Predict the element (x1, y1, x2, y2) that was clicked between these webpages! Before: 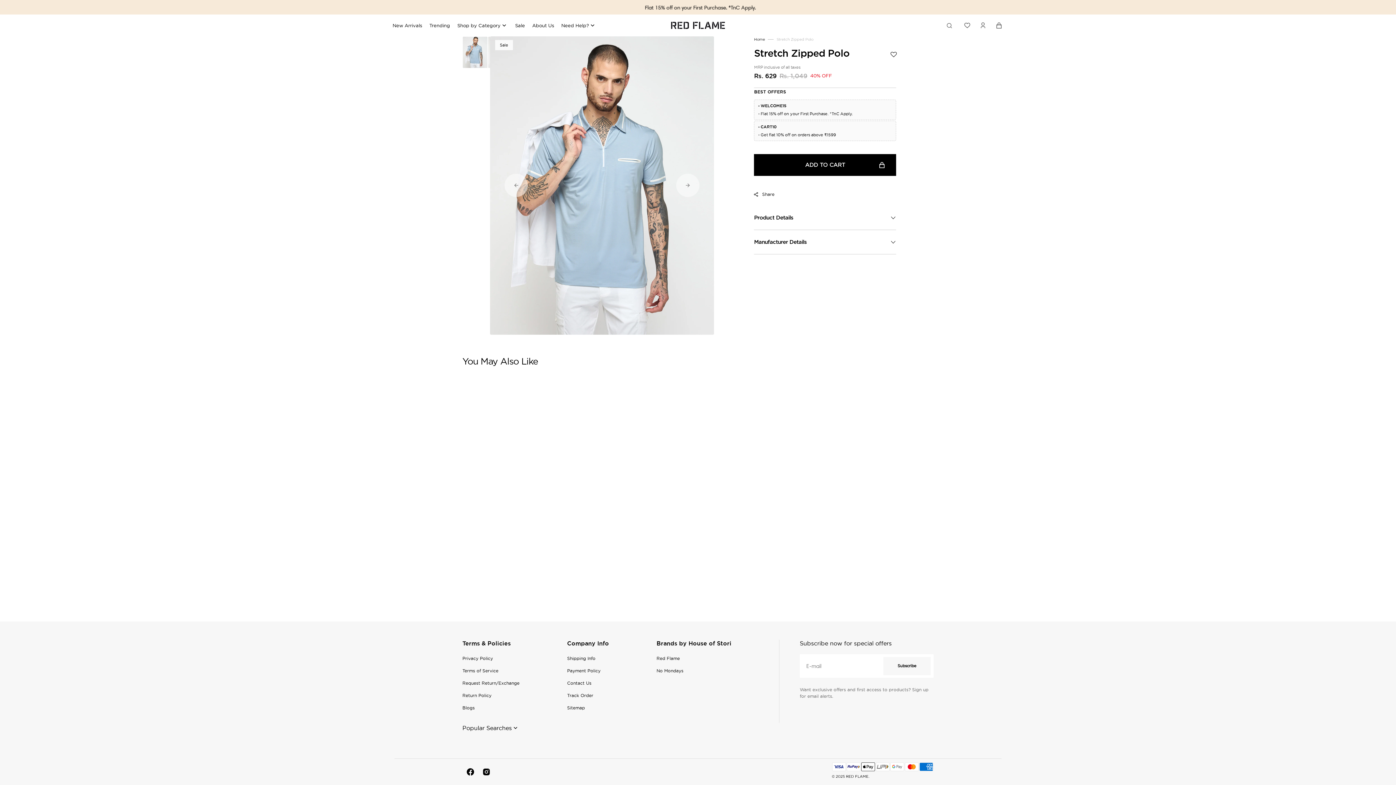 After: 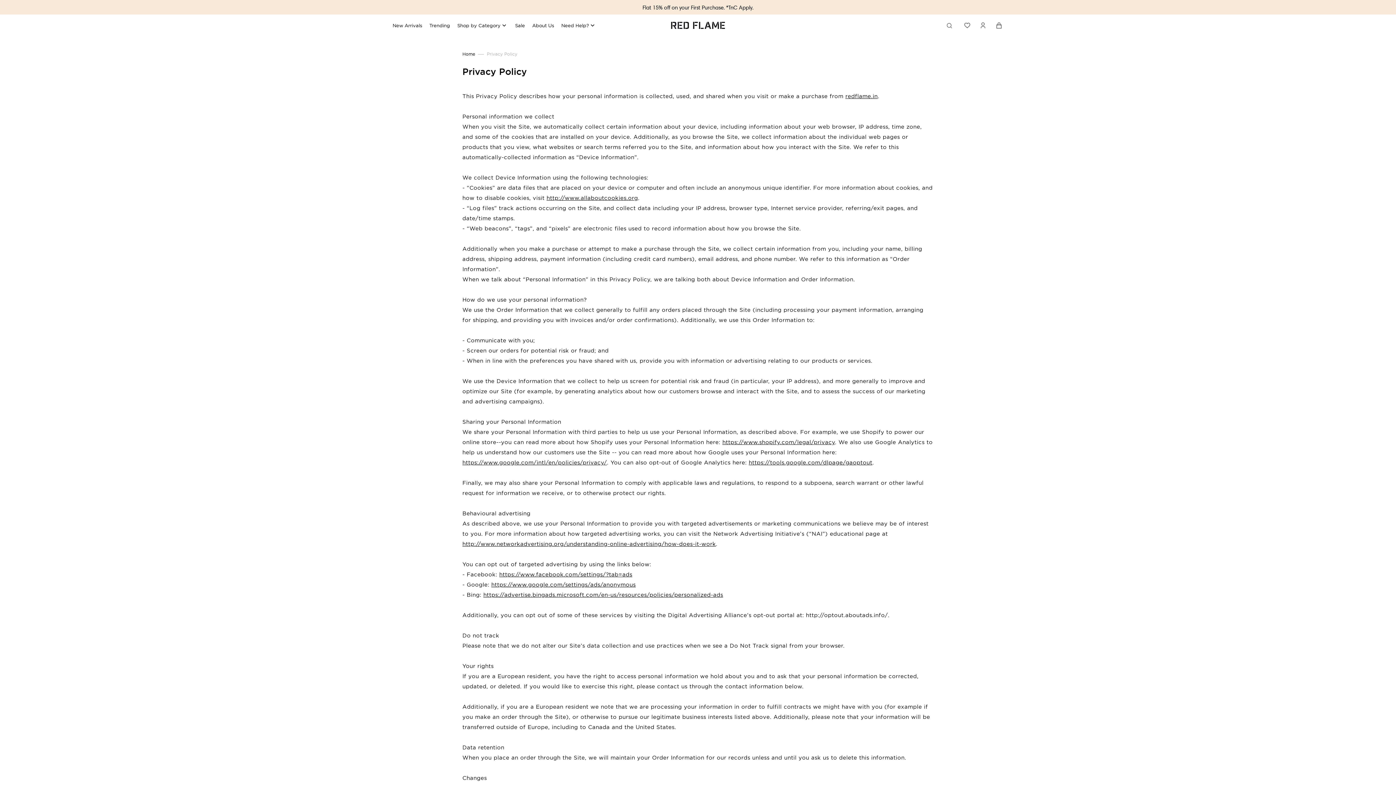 Action: bbox: (462, 655, 493, 665) label: Privacy Policy